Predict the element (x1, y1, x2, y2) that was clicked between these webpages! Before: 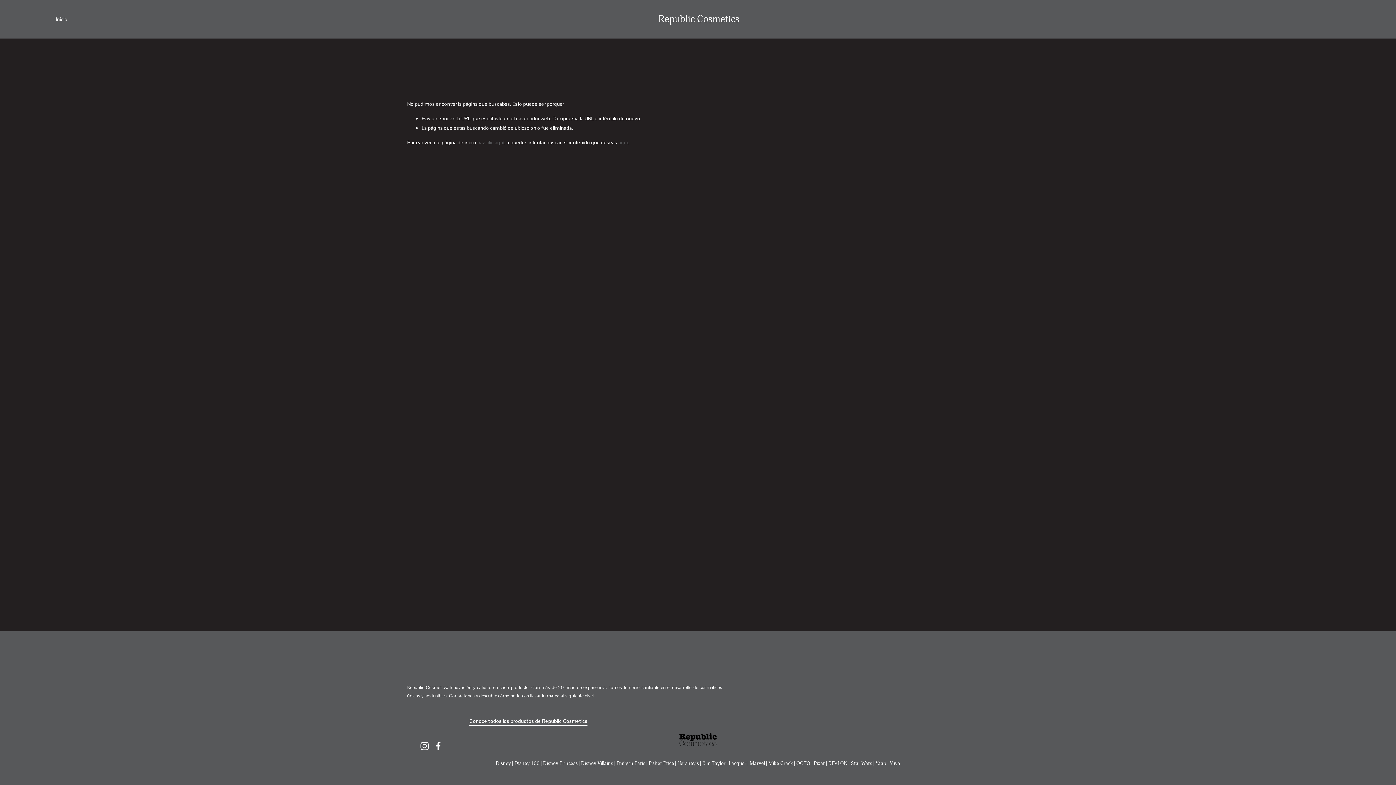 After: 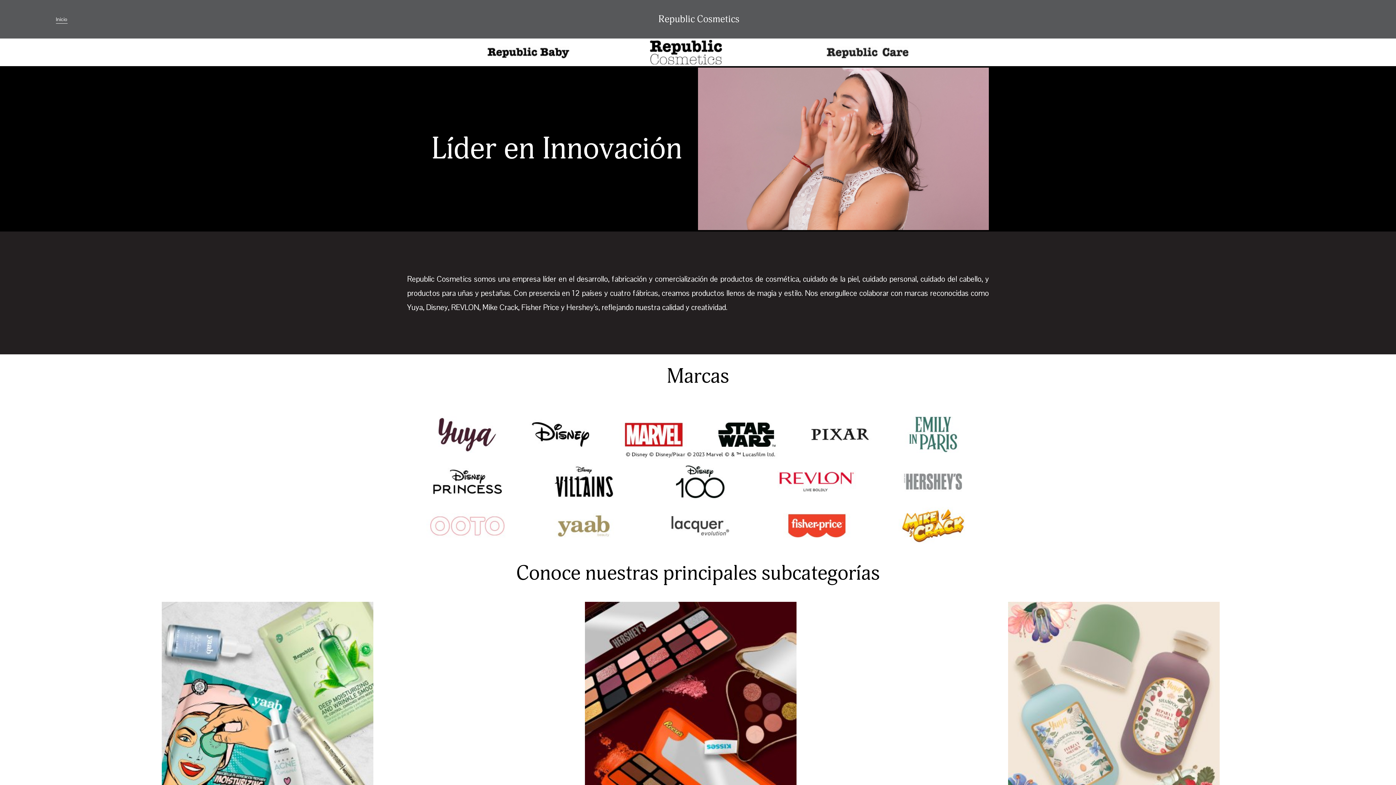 Action: bbox: (658, 13, 739, 25) label: Republic Cosmetics